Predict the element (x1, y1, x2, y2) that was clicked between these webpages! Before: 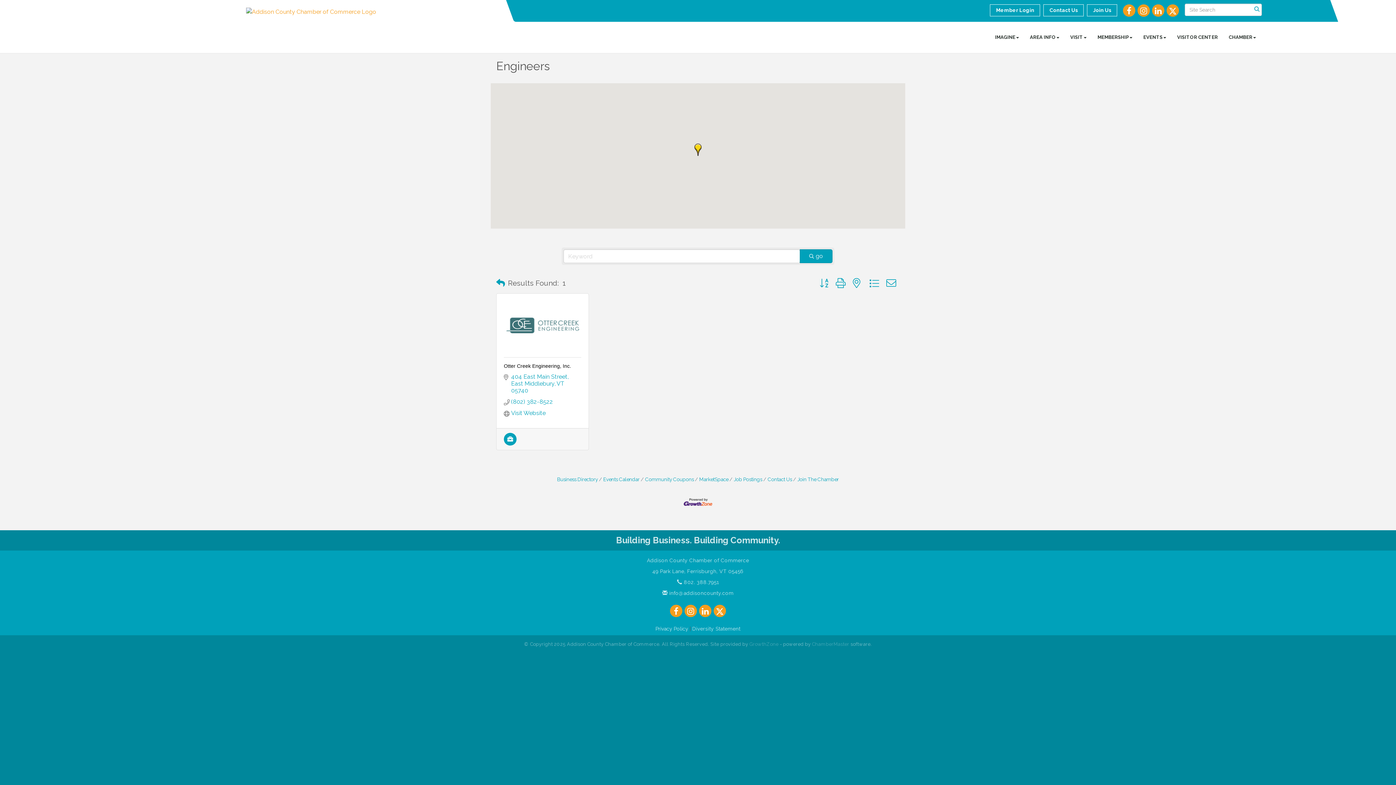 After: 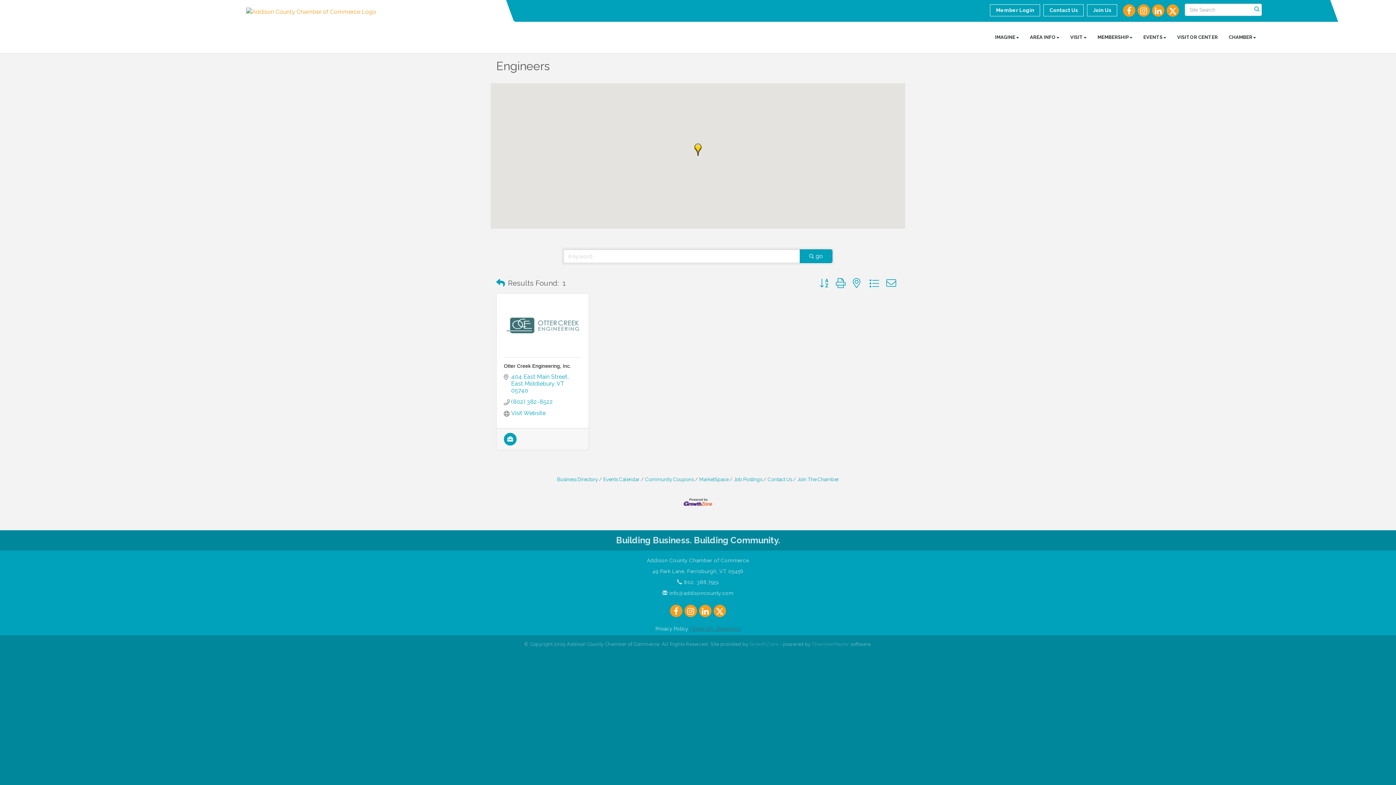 Action: bbox: (692, 626, 740, 632) label: Diversity Statement